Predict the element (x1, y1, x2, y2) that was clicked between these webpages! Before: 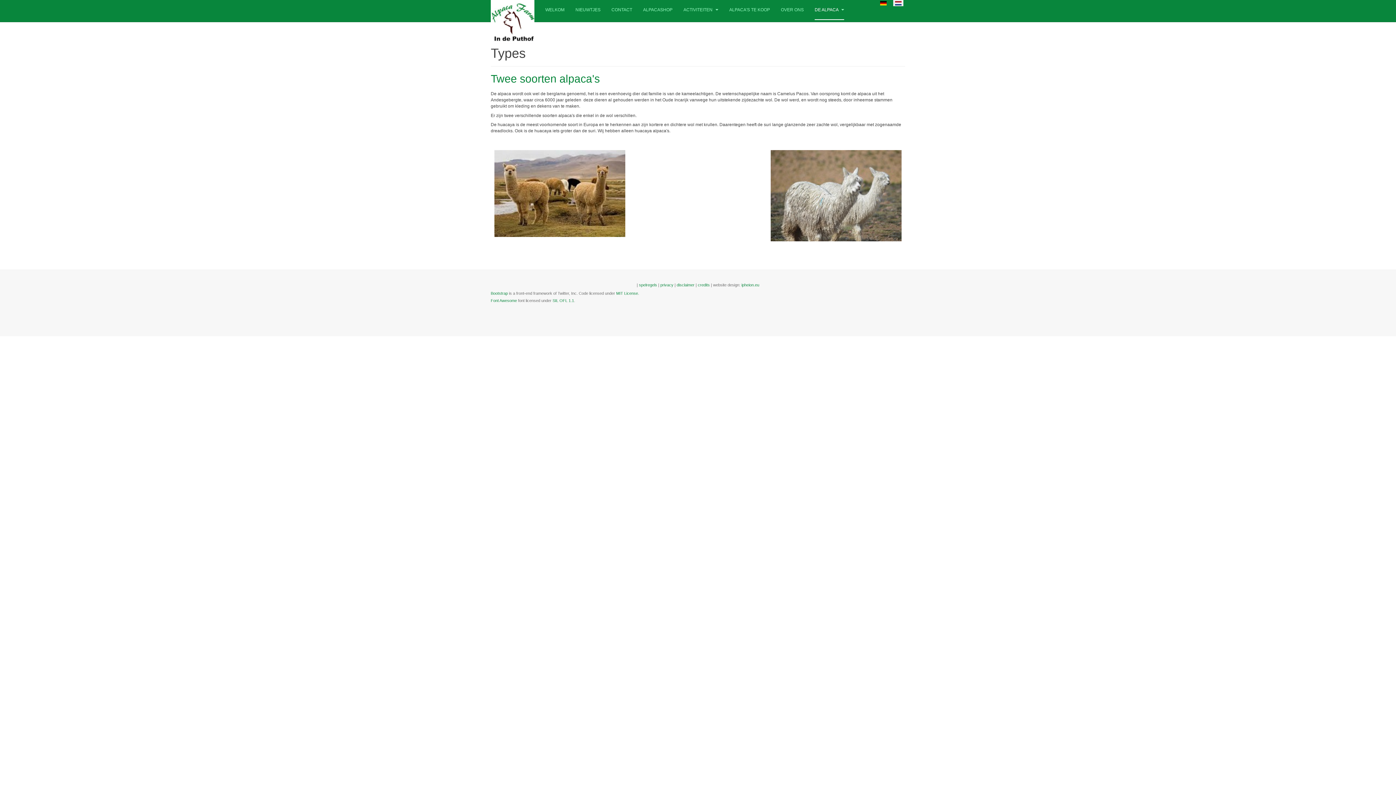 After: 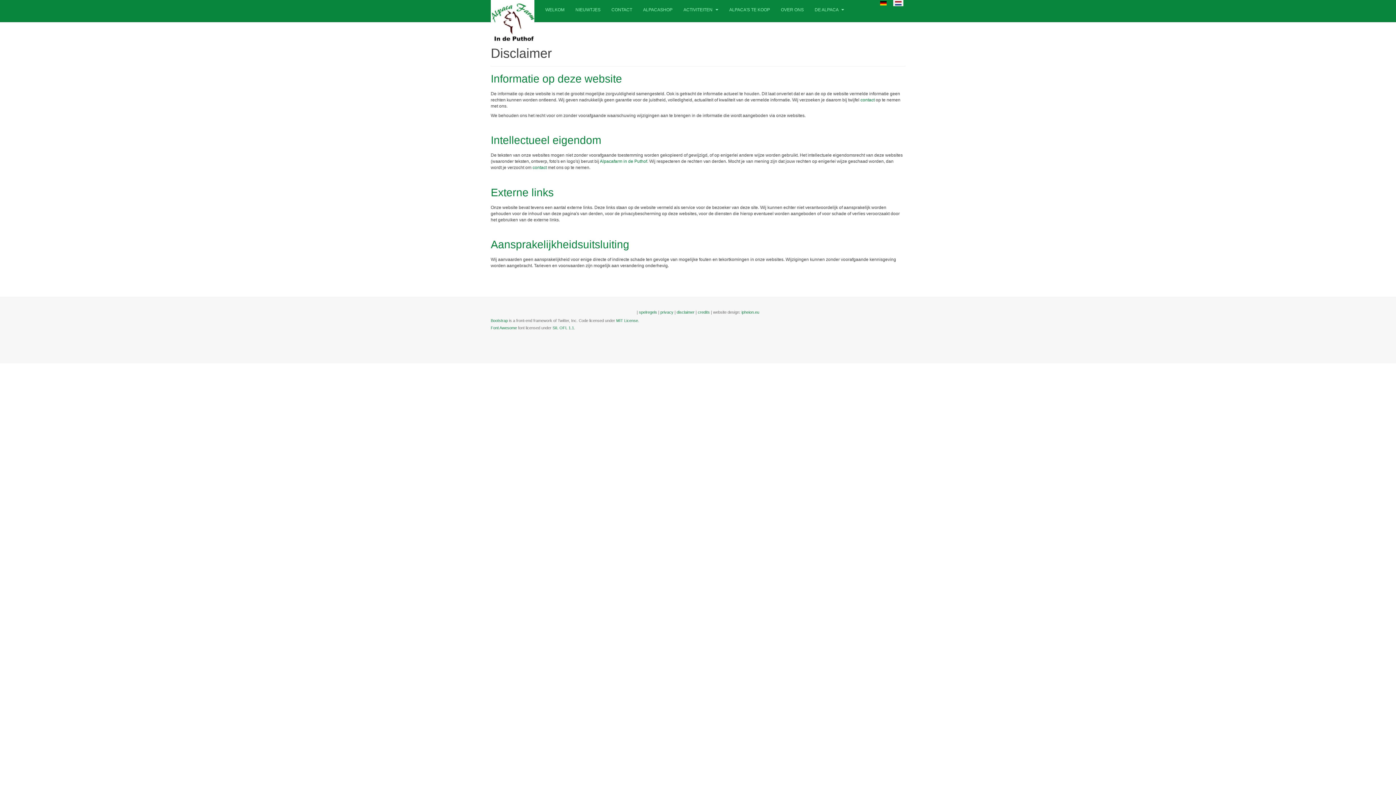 Action: bbox: (676, 282, 694, 287) label: disclaimer